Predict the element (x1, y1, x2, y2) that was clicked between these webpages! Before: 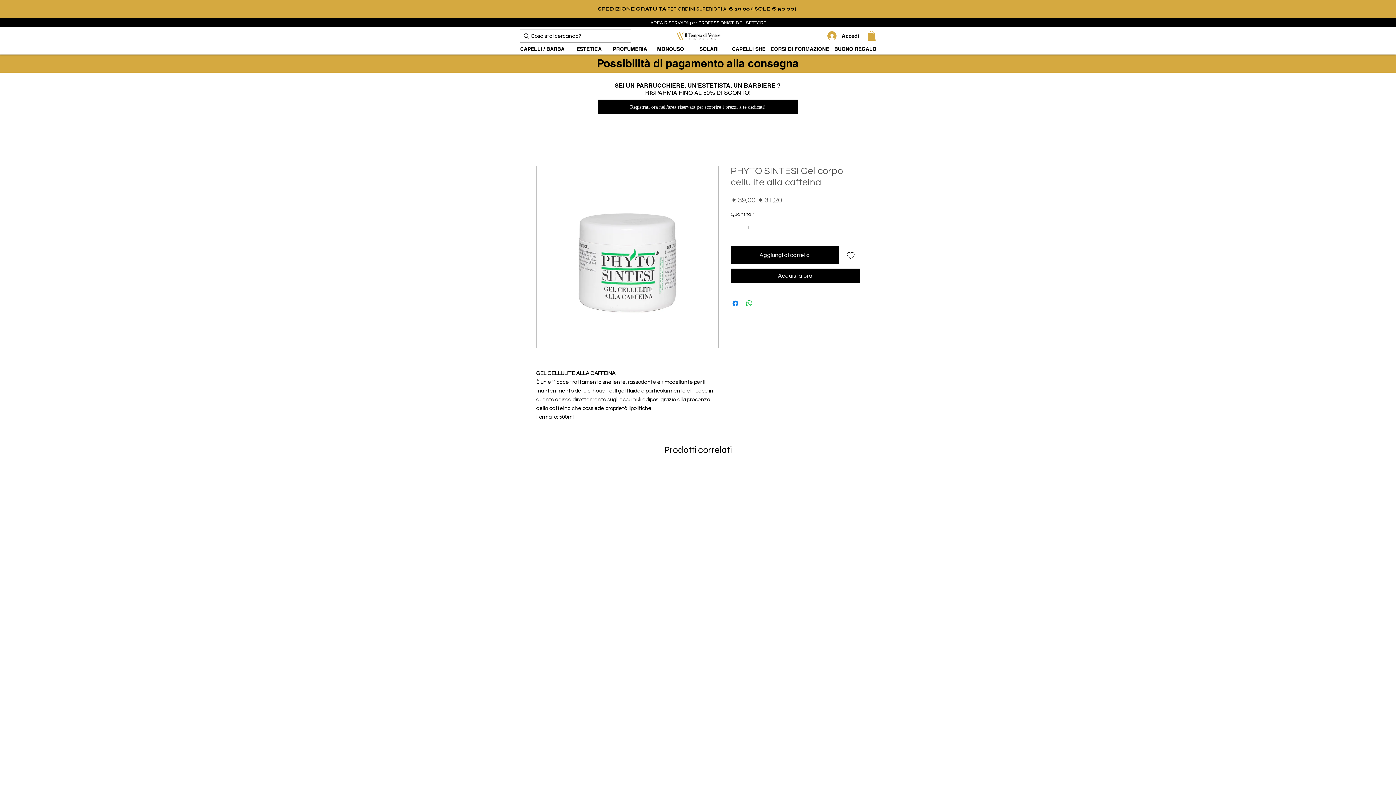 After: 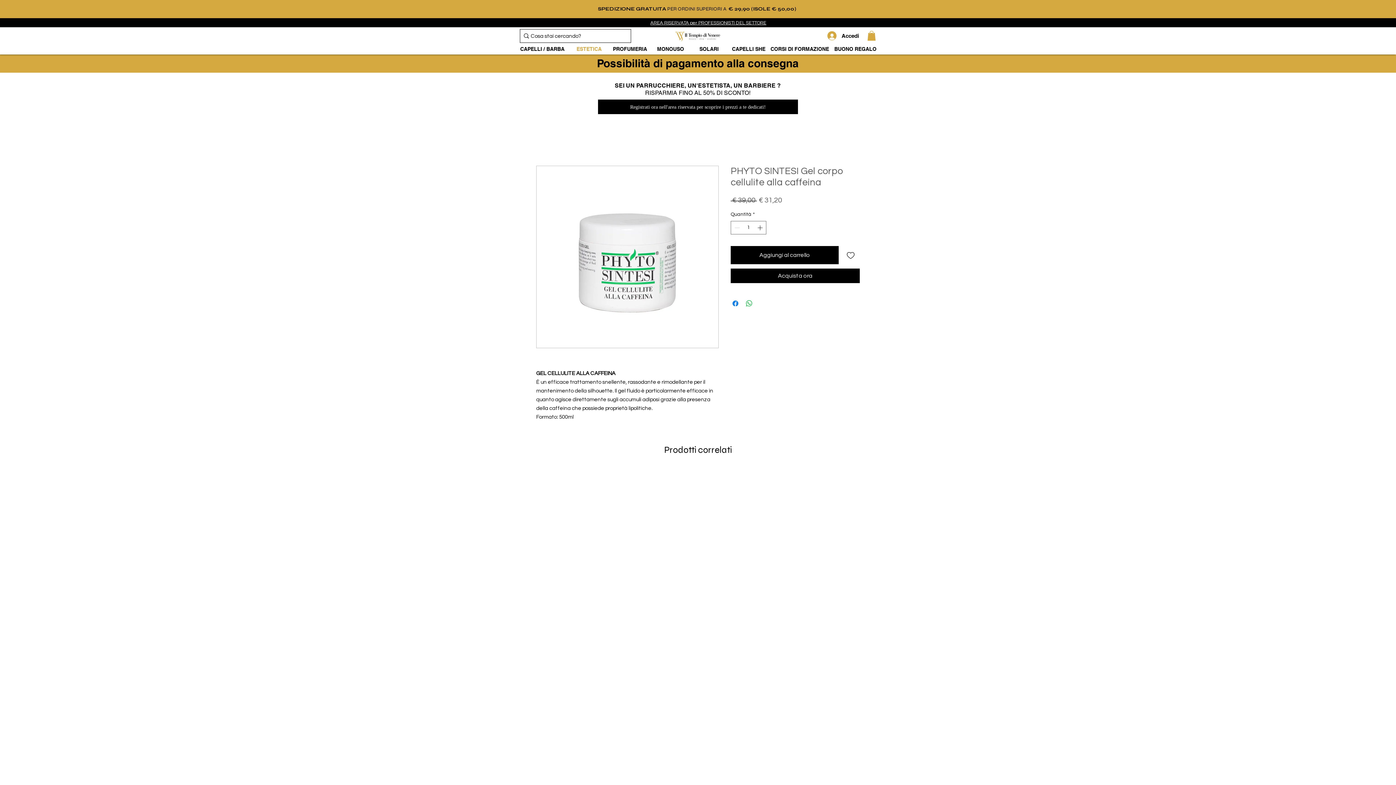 Action: label: ESTETICA bbox: (569, 43, 609, 54)